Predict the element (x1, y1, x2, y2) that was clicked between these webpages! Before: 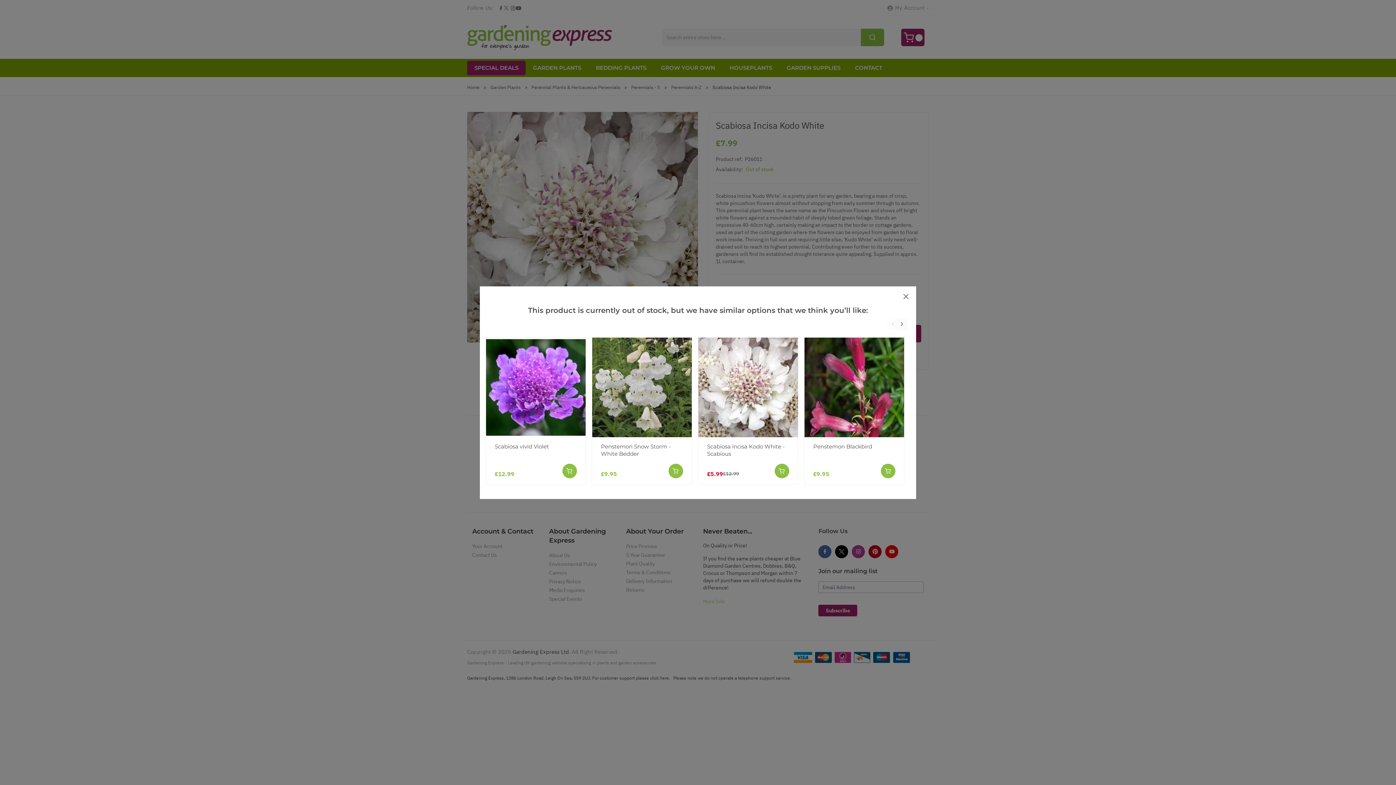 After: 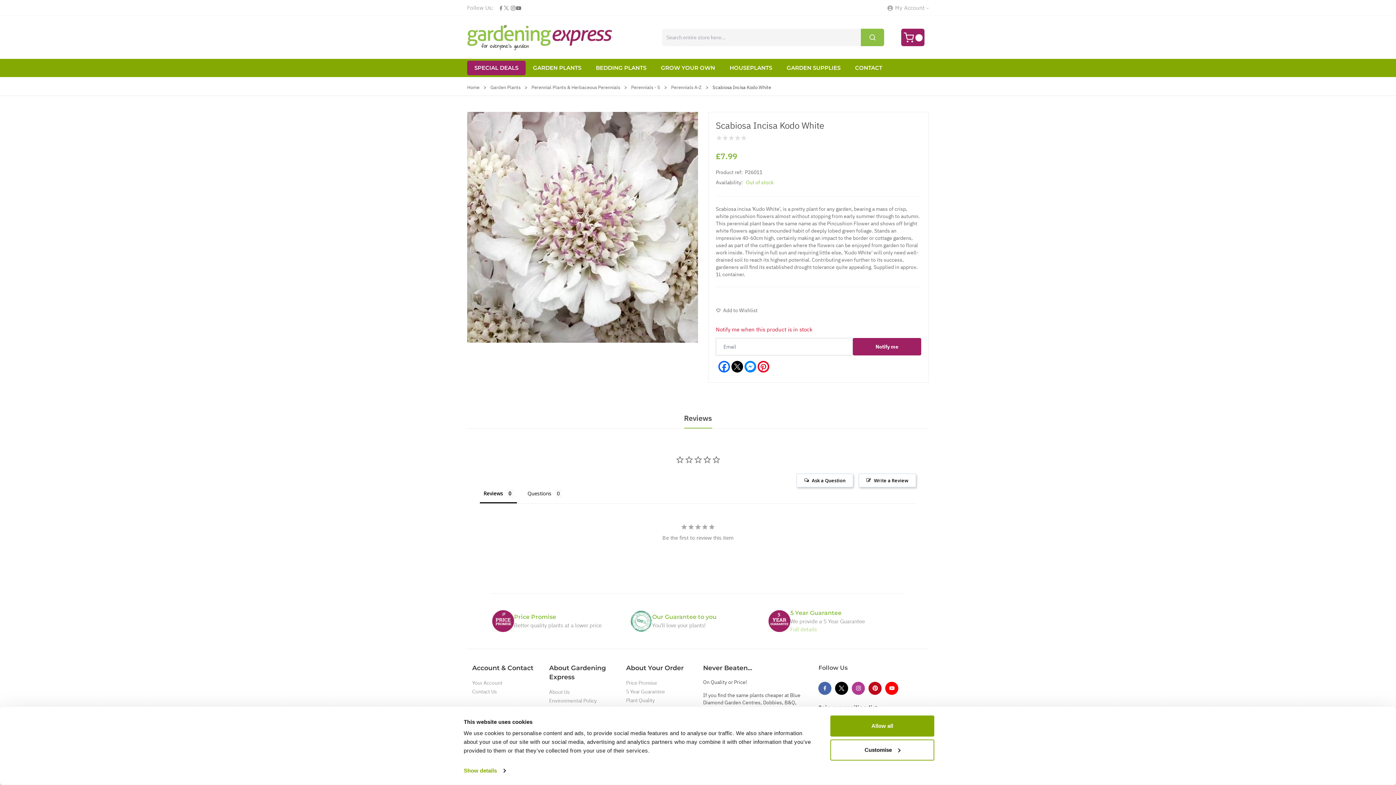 Action: bbox: (901, 292, 910, 300)